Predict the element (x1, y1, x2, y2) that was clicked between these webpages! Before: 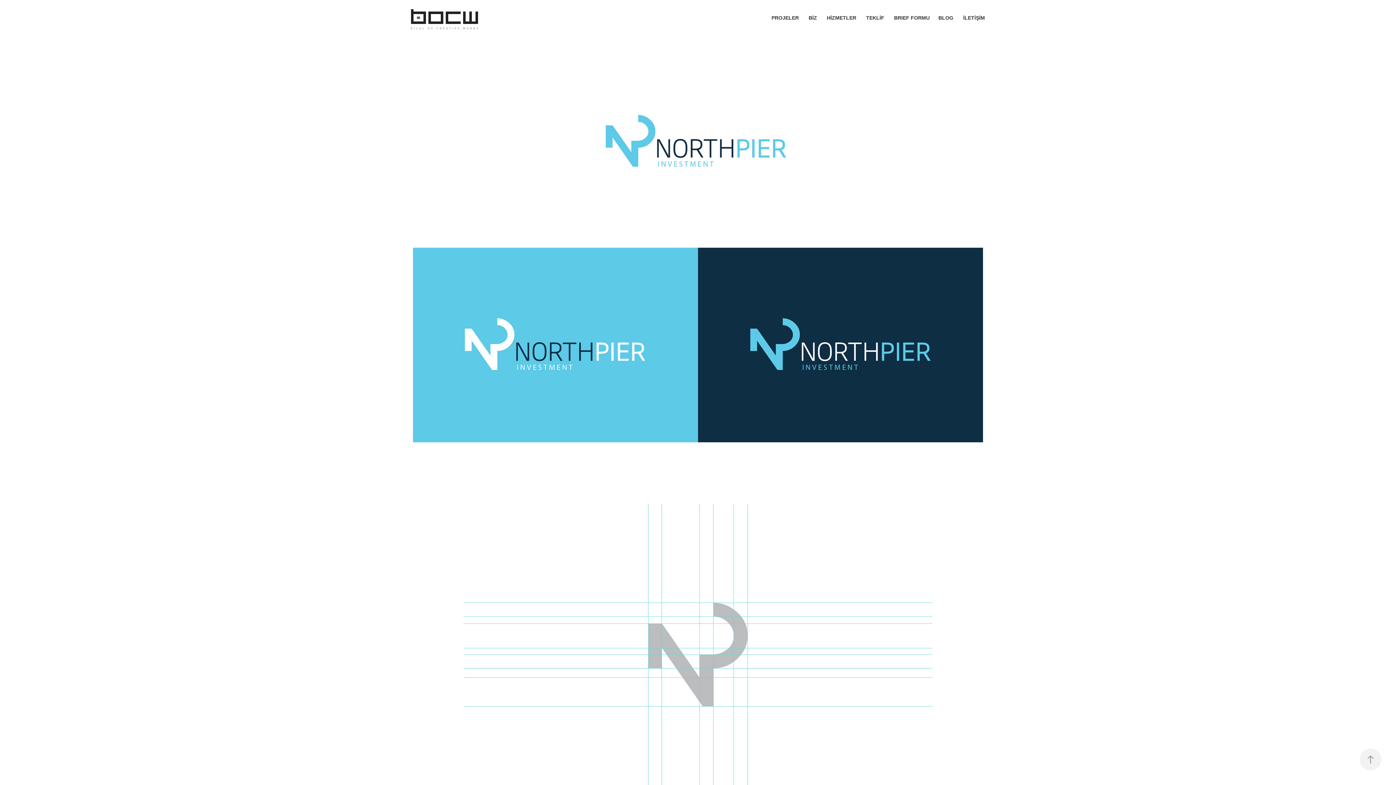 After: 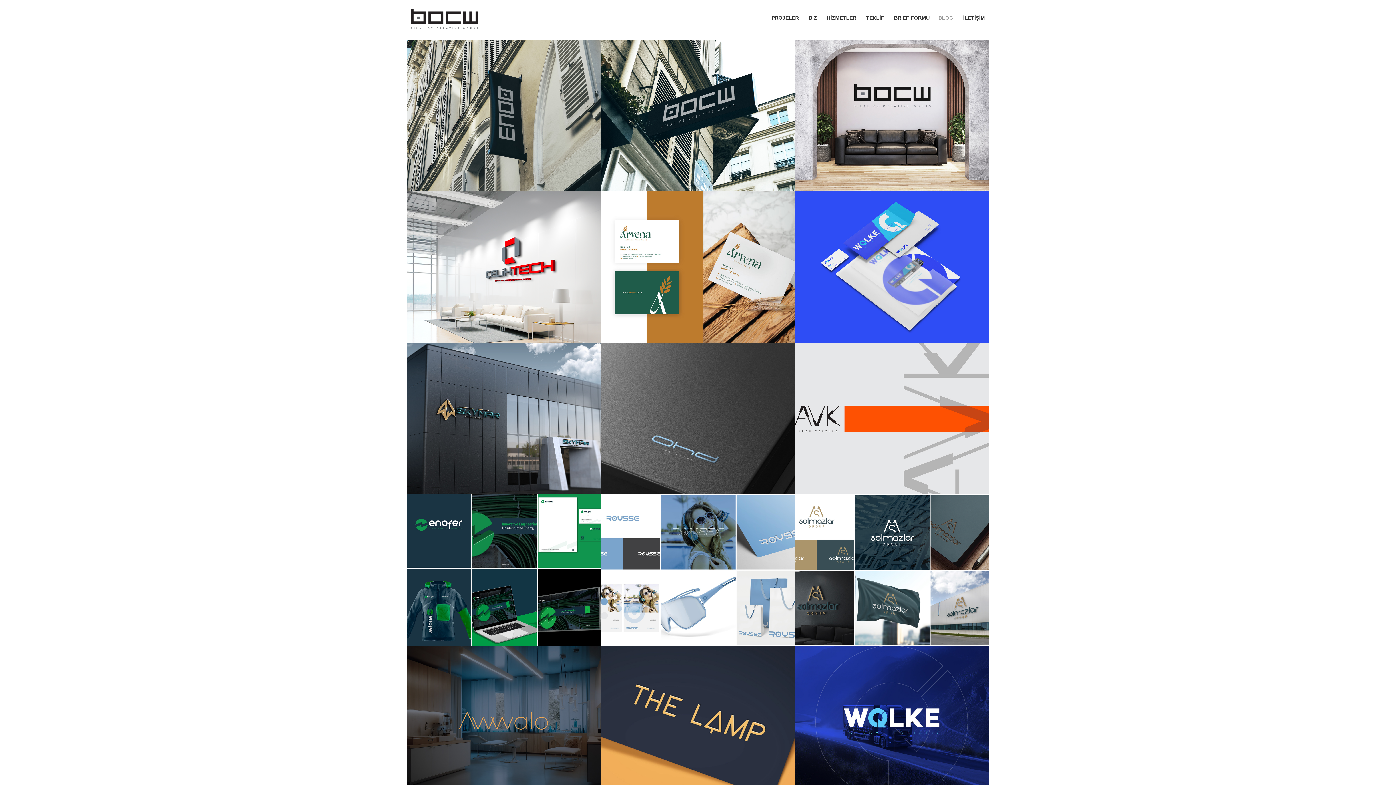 Action: bbox: (938, 14, 953, 20) label: BLOG